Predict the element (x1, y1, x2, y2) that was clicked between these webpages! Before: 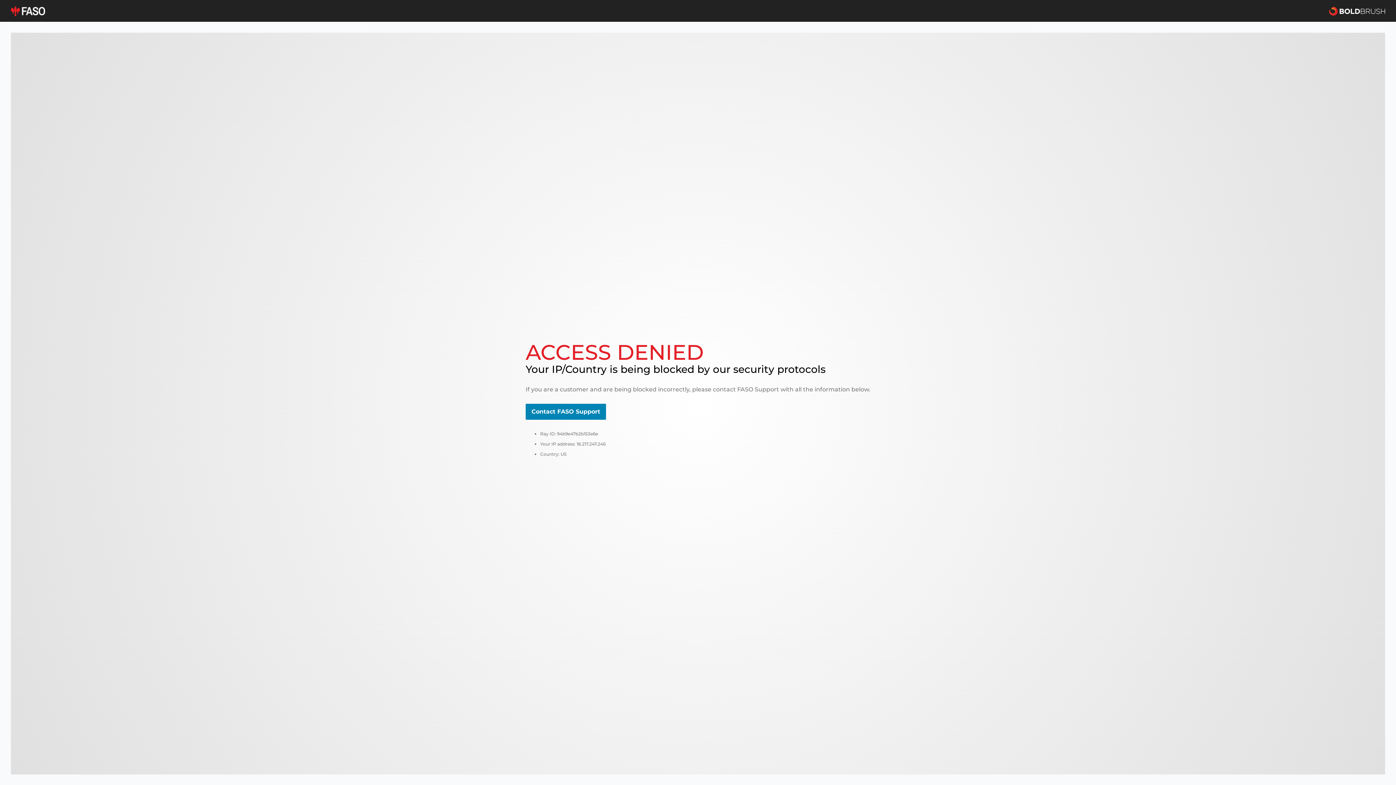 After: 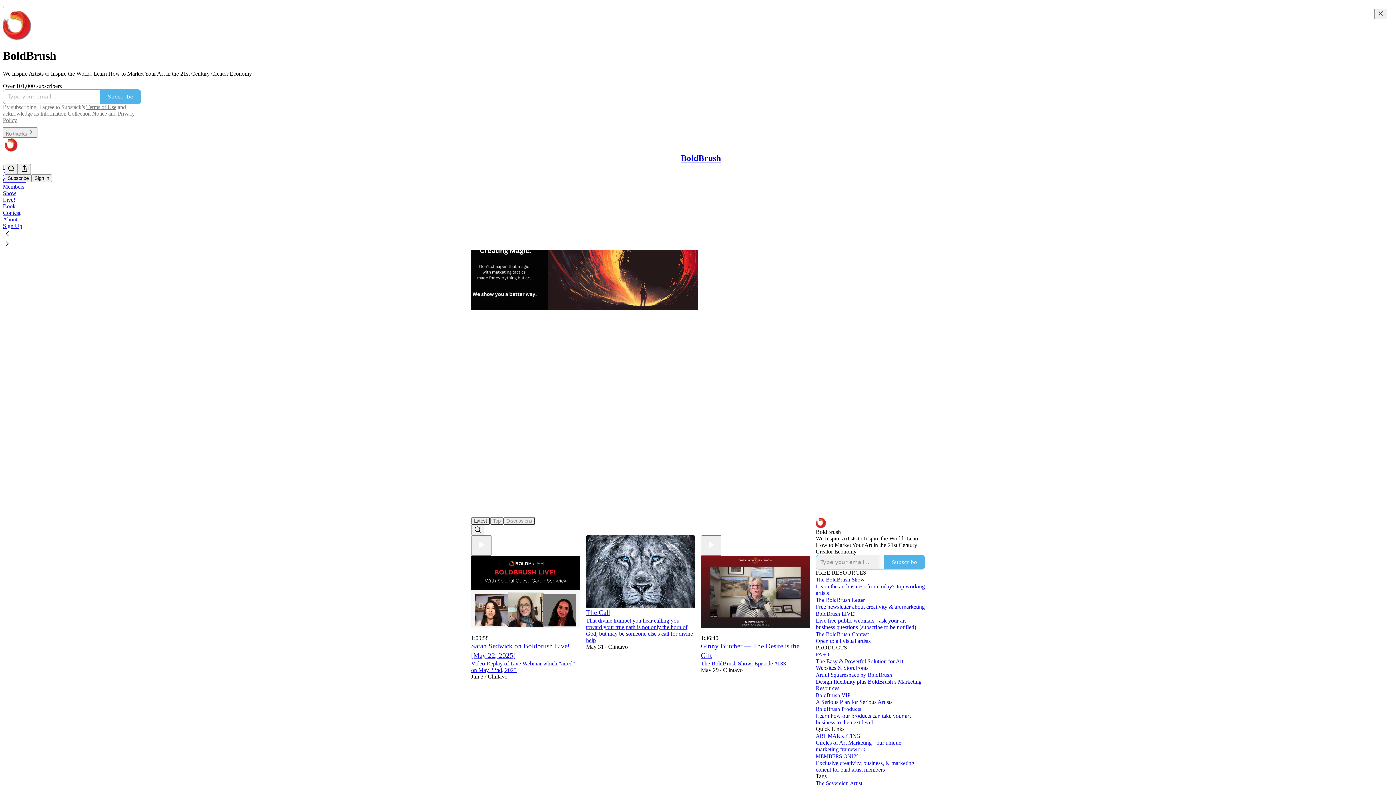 Action: bbox: (1329, 5, 1385, 16)